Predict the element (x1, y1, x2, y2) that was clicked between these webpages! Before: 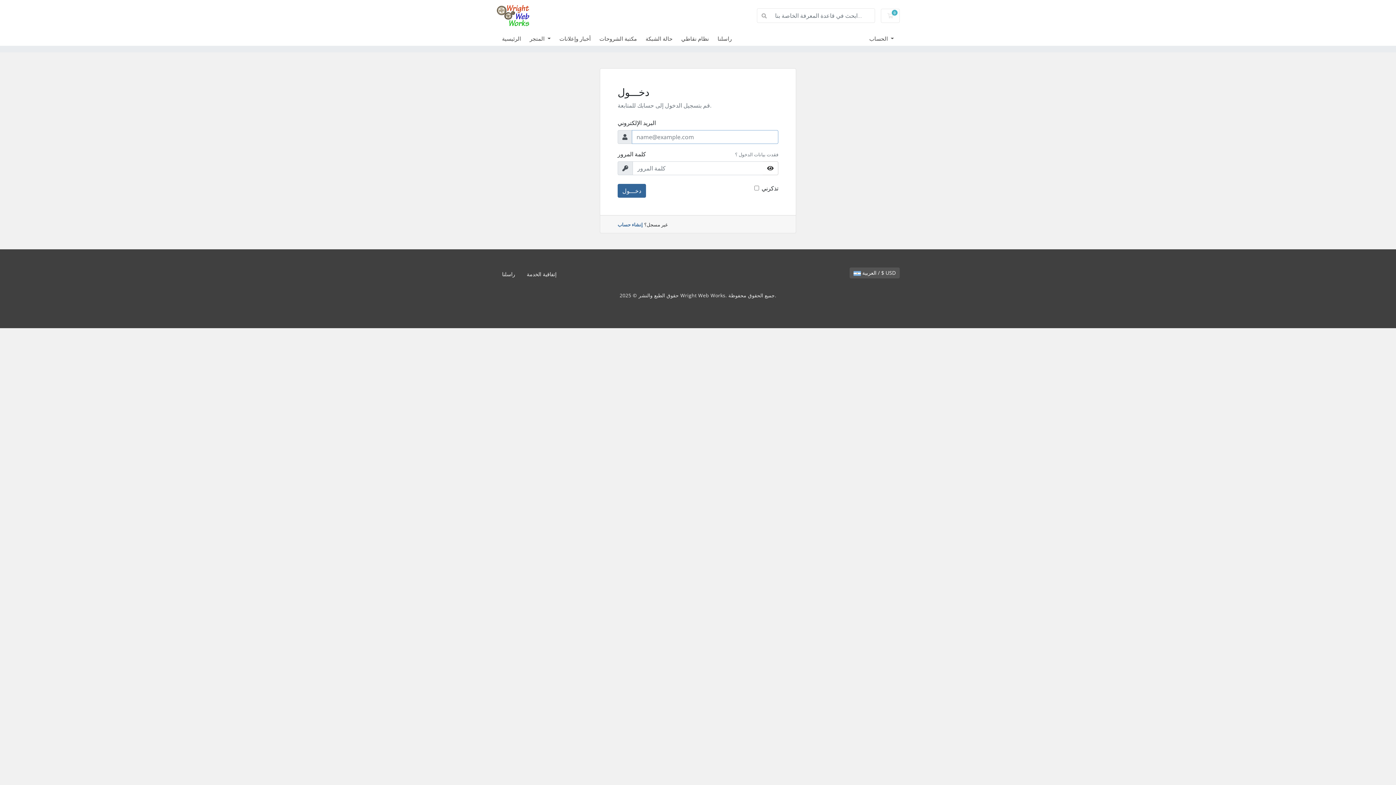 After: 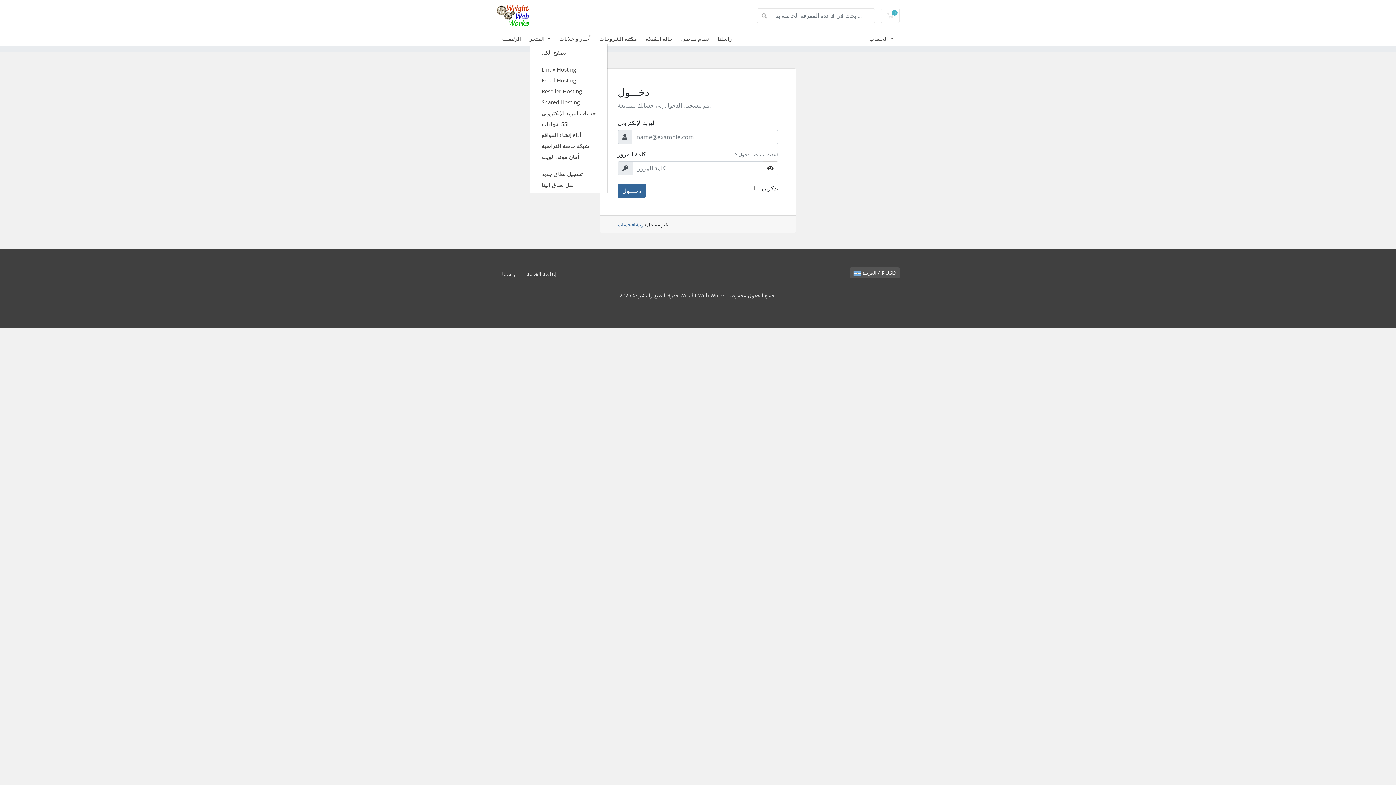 Action: bbox: (529, 34, 559, 42) label: المتجر 